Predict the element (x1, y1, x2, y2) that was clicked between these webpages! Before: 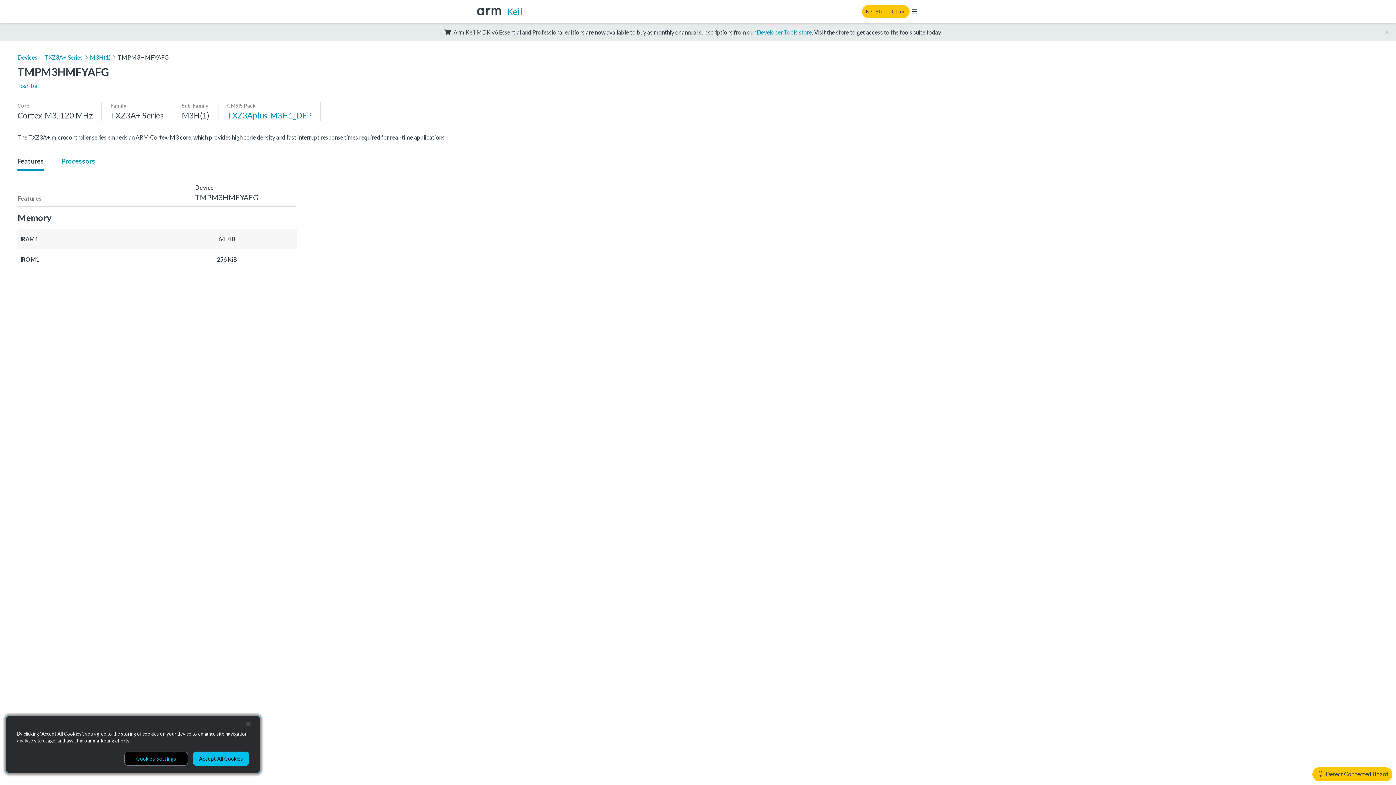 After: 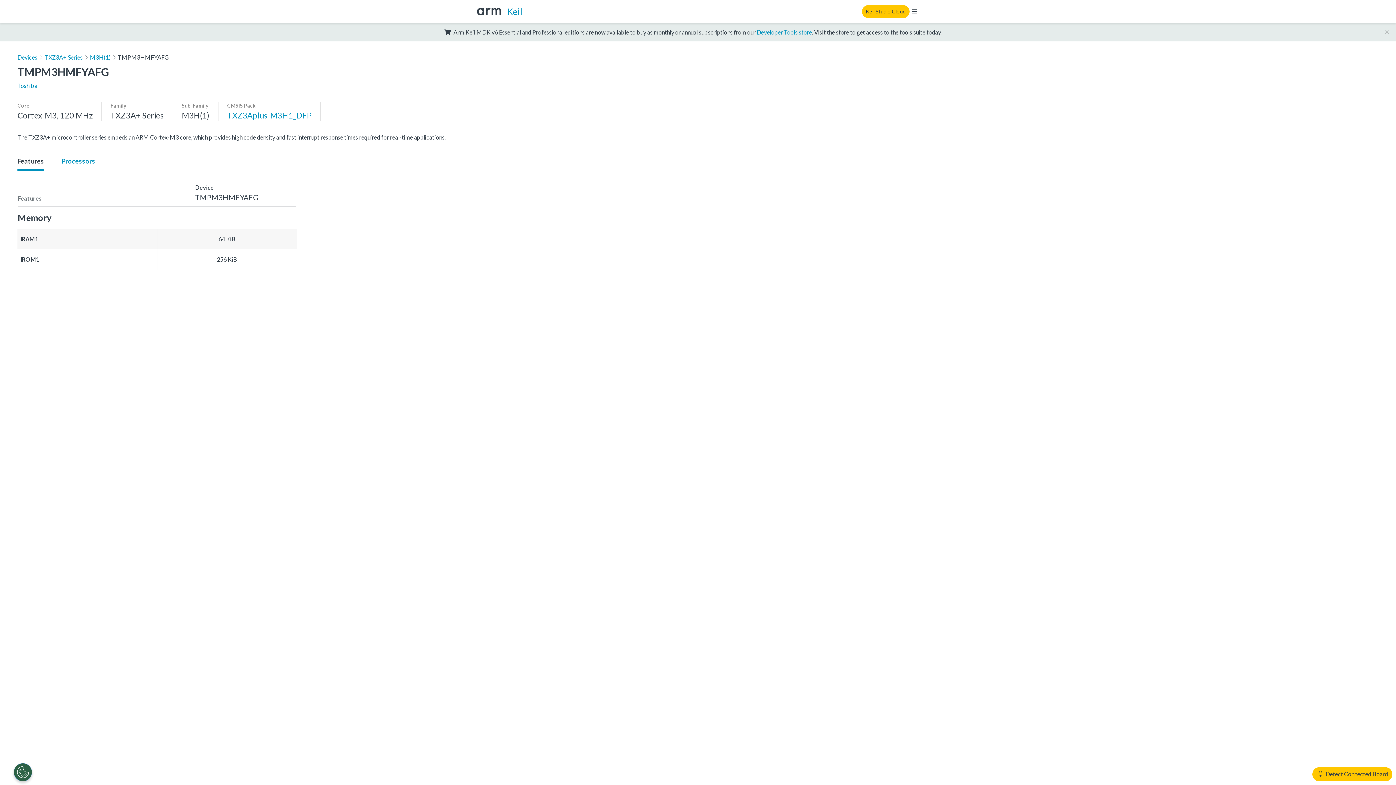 Action: bbox: (240, 716, 256, 732) label: Close